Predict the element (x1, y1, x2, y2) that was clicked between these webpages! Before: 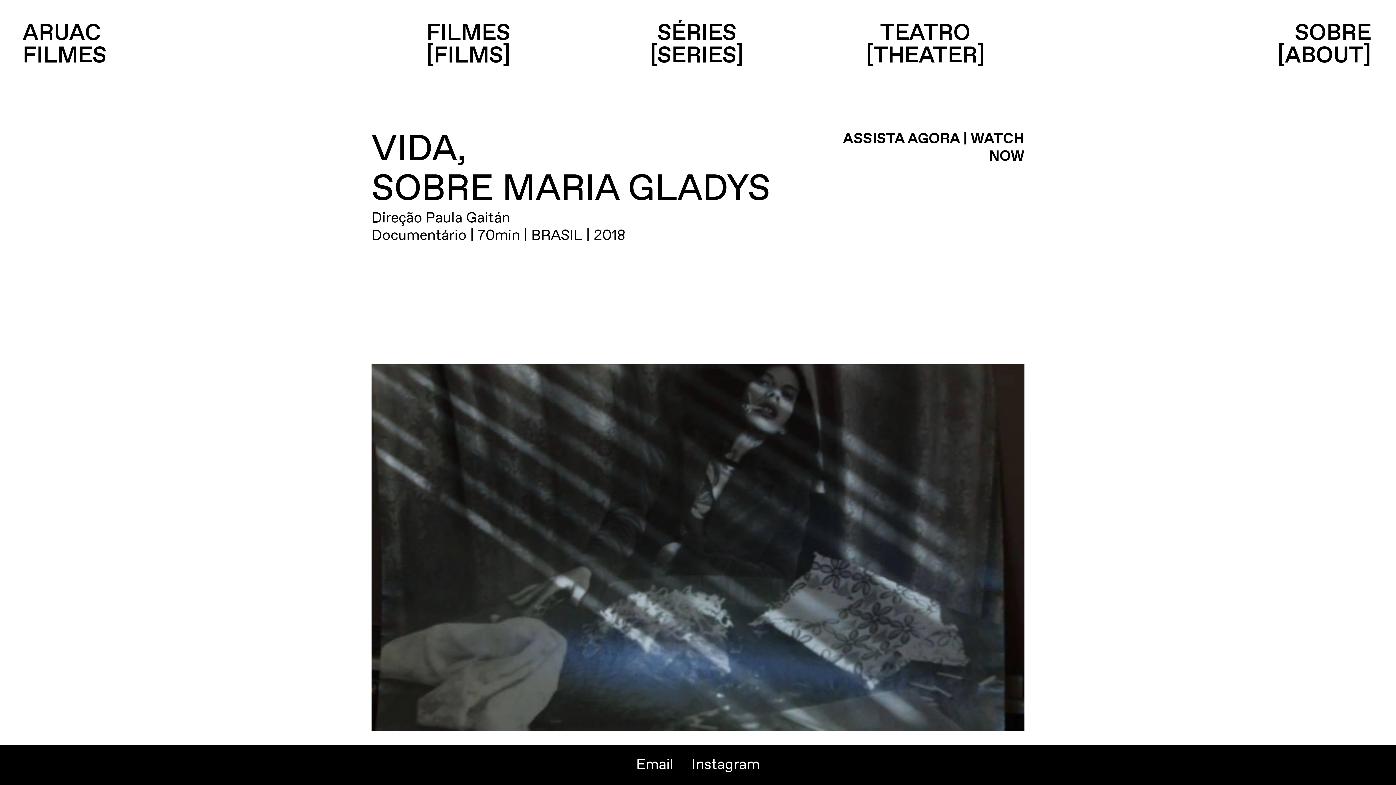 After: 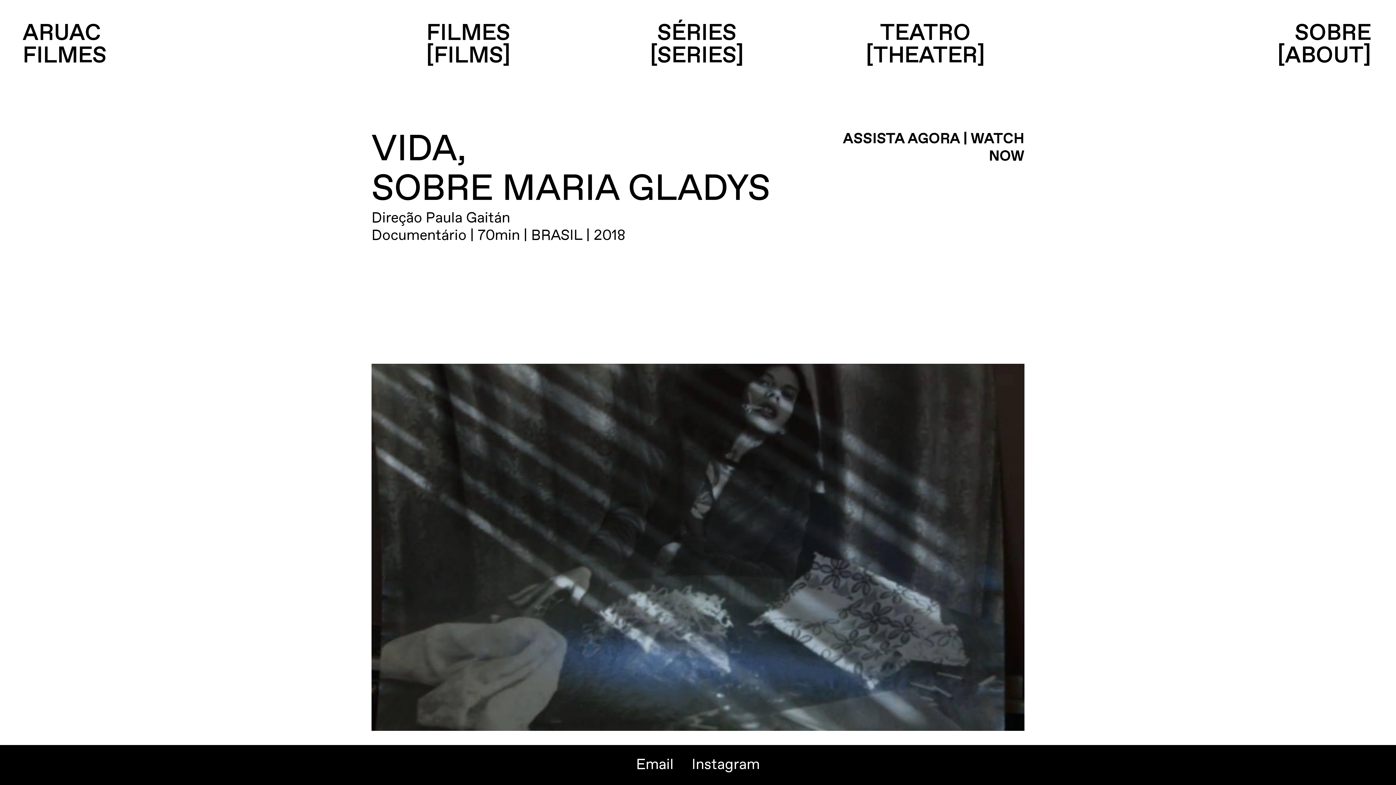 Action: bbox: (692, 757, 760, 772) label: Instagram